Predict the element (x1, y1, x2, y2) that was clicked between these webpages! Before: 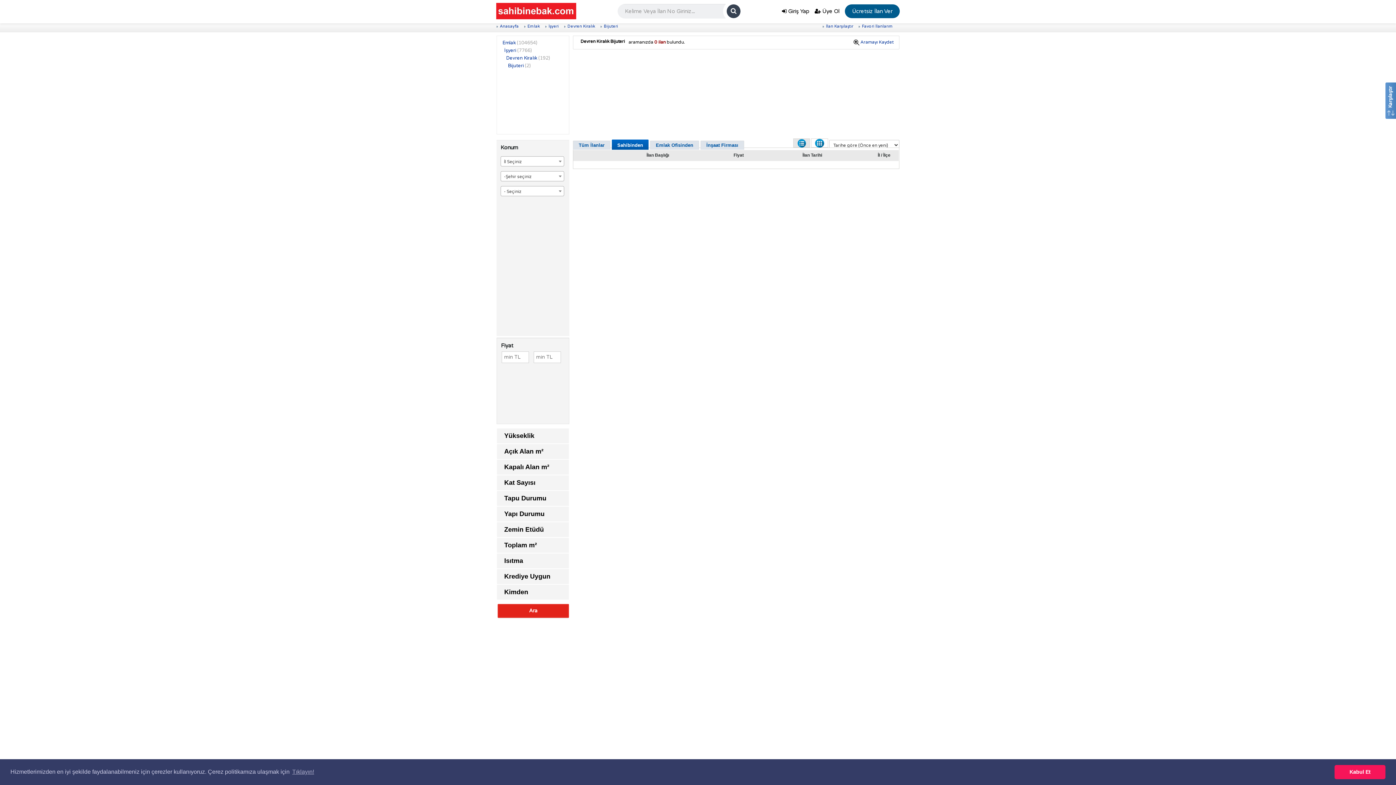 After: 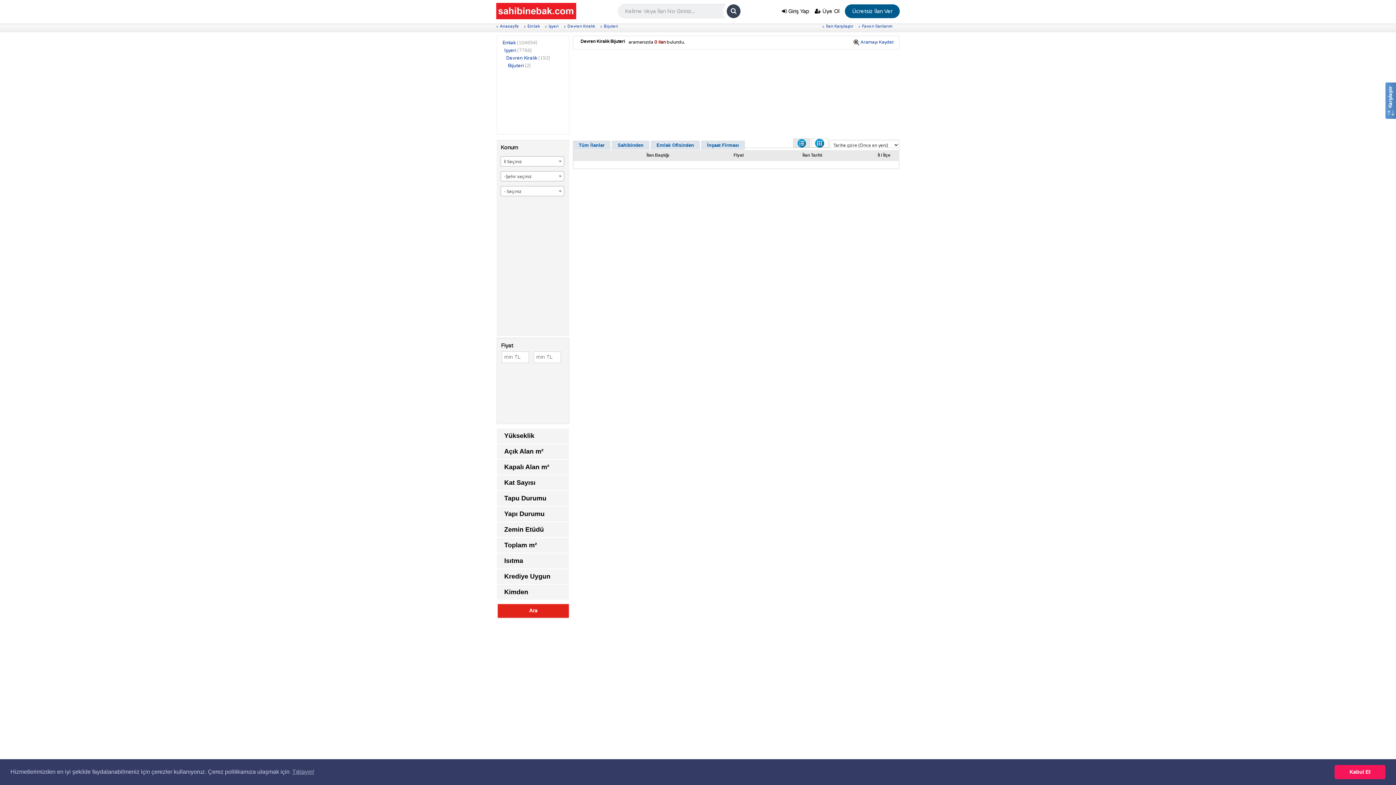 Action: label: Ara bbox: (497, 604, 569, 618)